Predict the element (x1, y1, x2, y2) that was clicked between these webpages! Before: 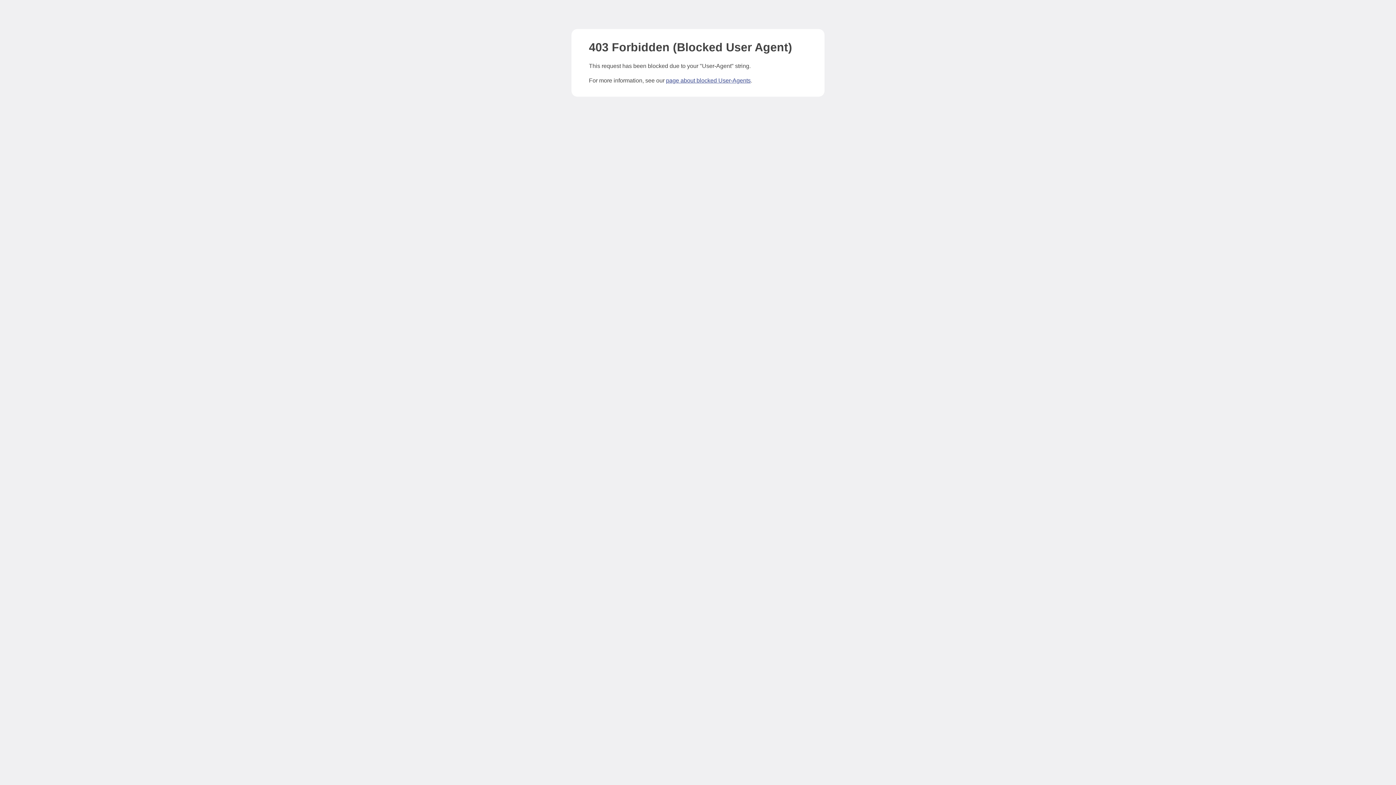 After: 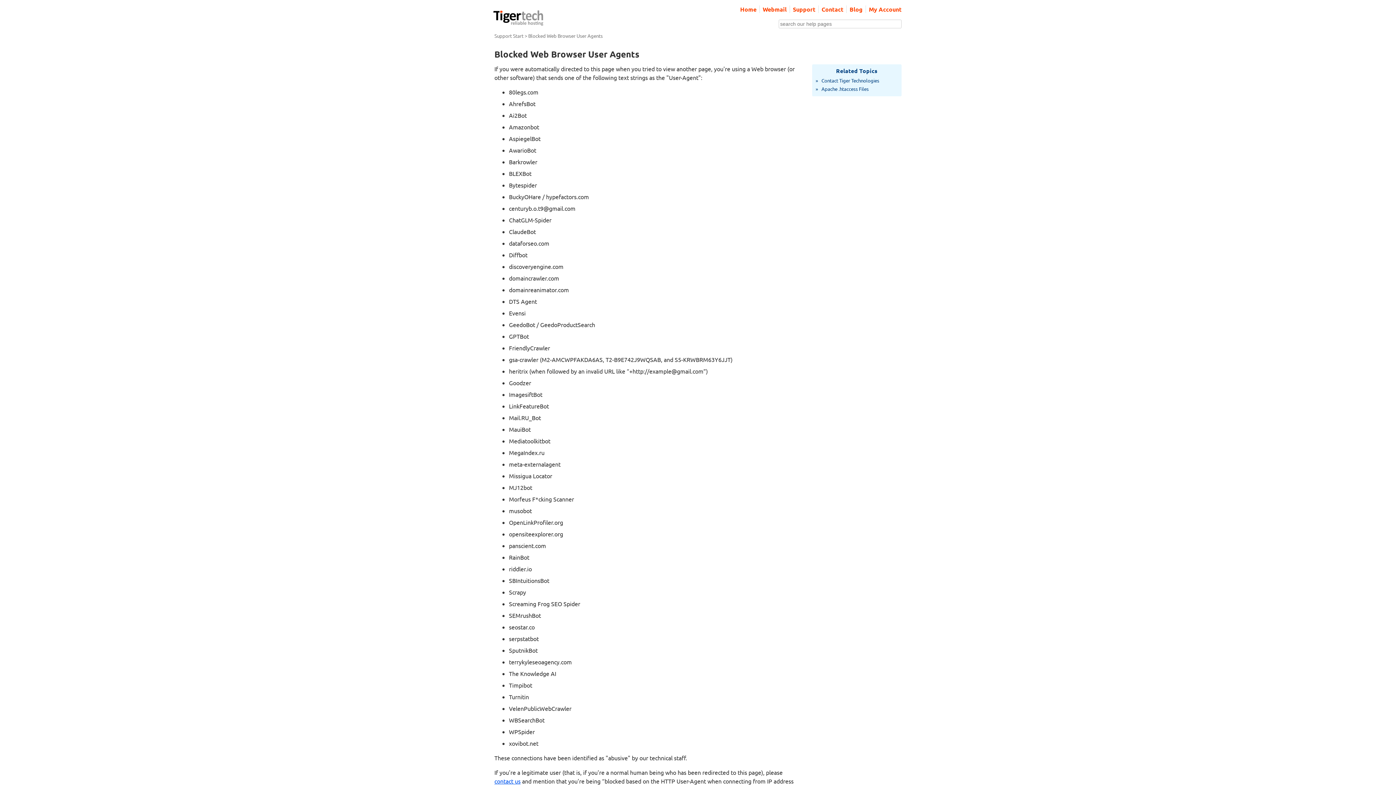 Action: label: page about blocked User-Agents bbox: (666, 77, 750, 83)